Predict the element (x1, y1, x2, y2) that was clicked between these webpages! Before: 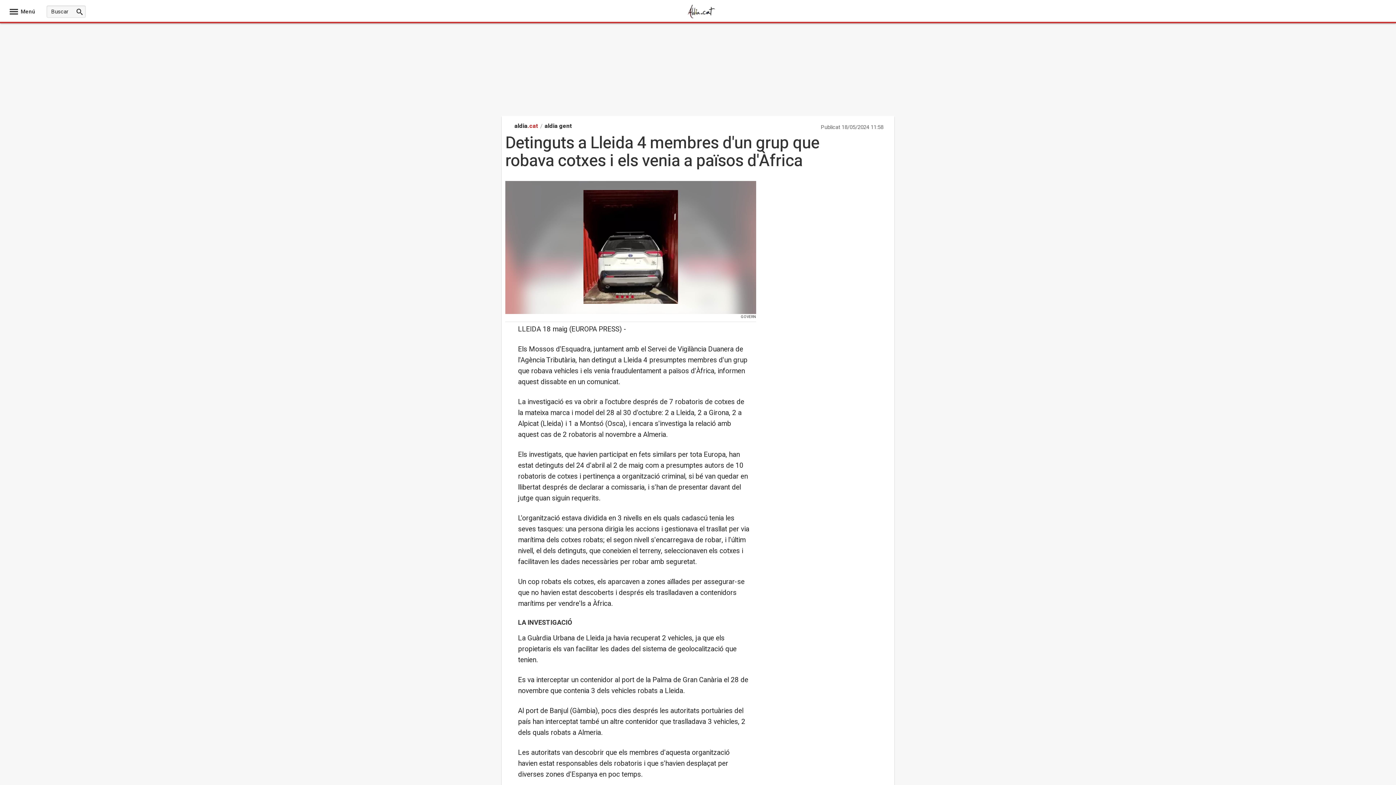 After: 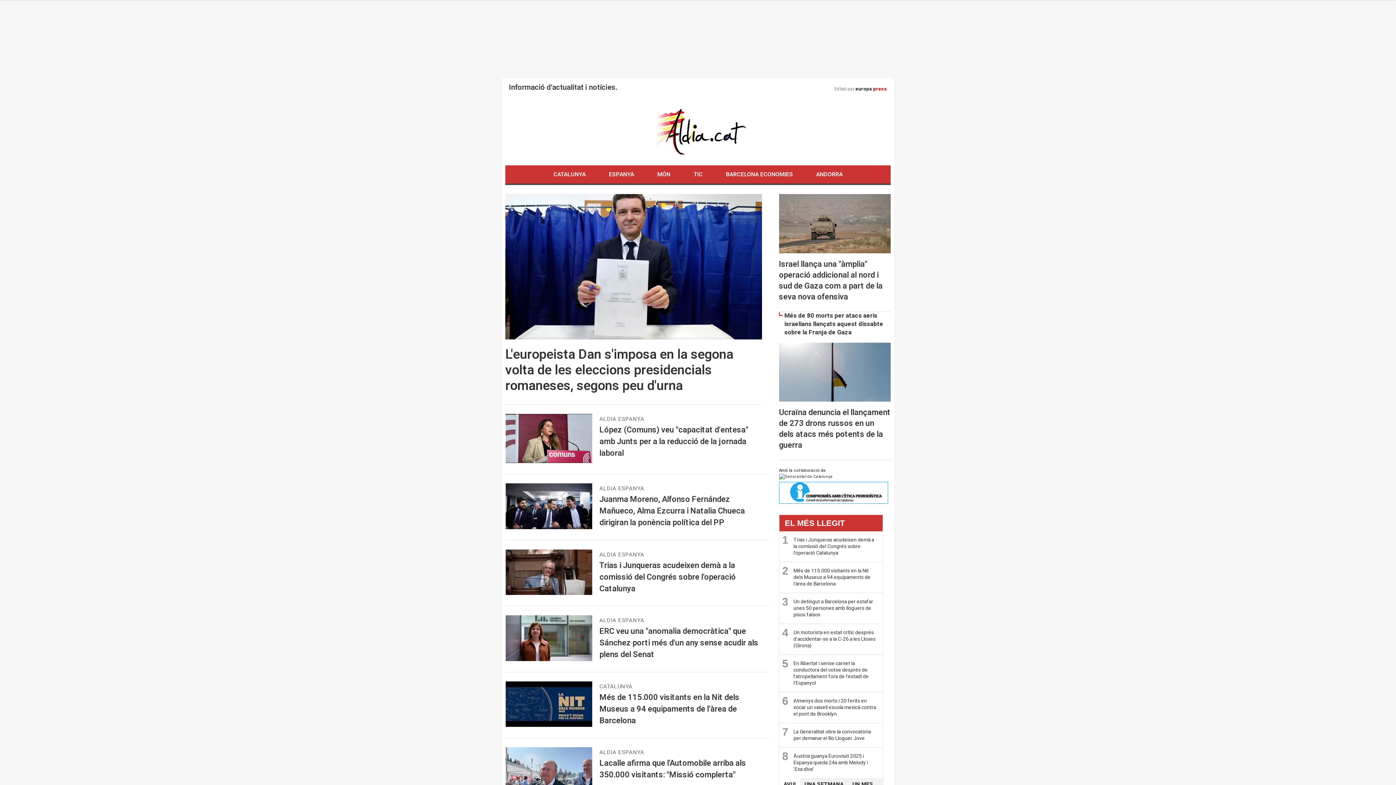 Action: bbox: (683, 14, 720, 20)